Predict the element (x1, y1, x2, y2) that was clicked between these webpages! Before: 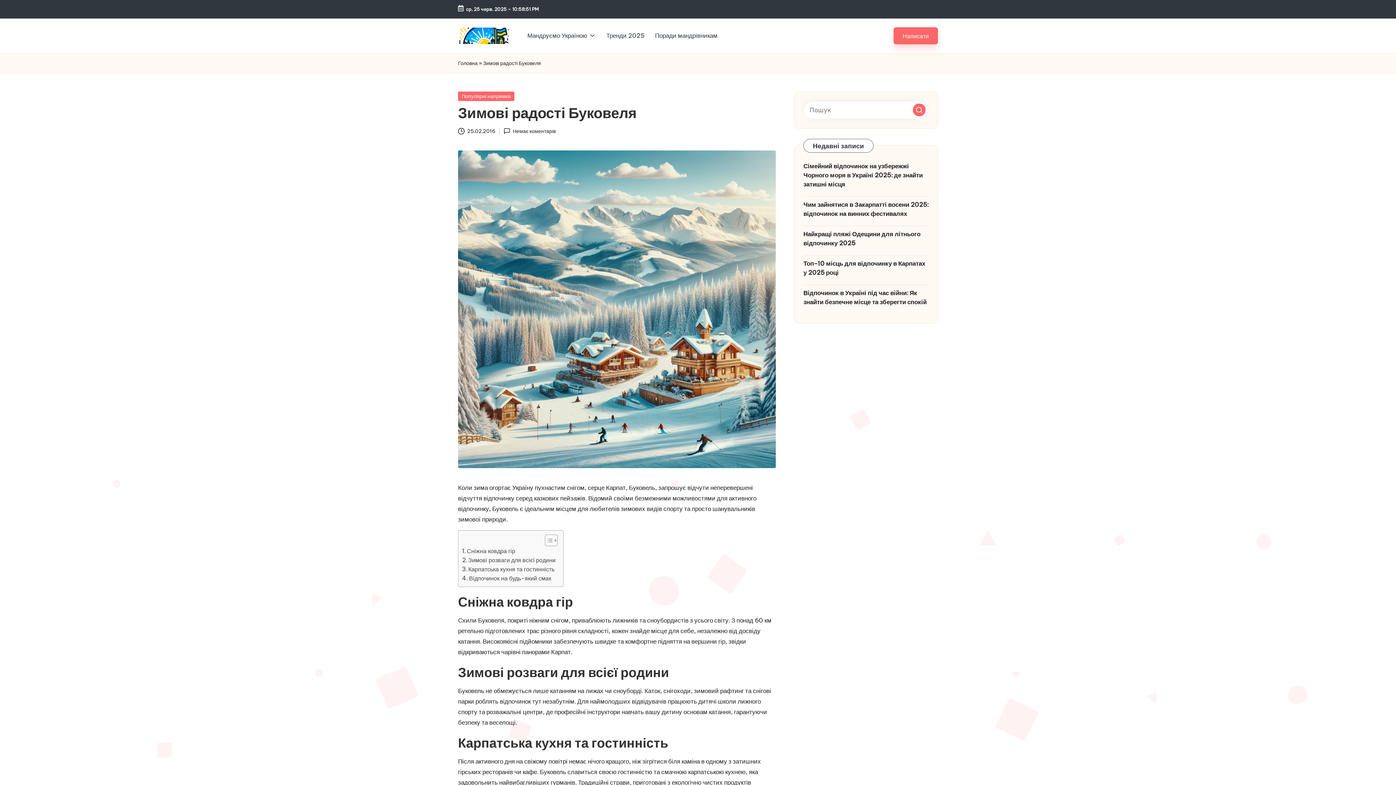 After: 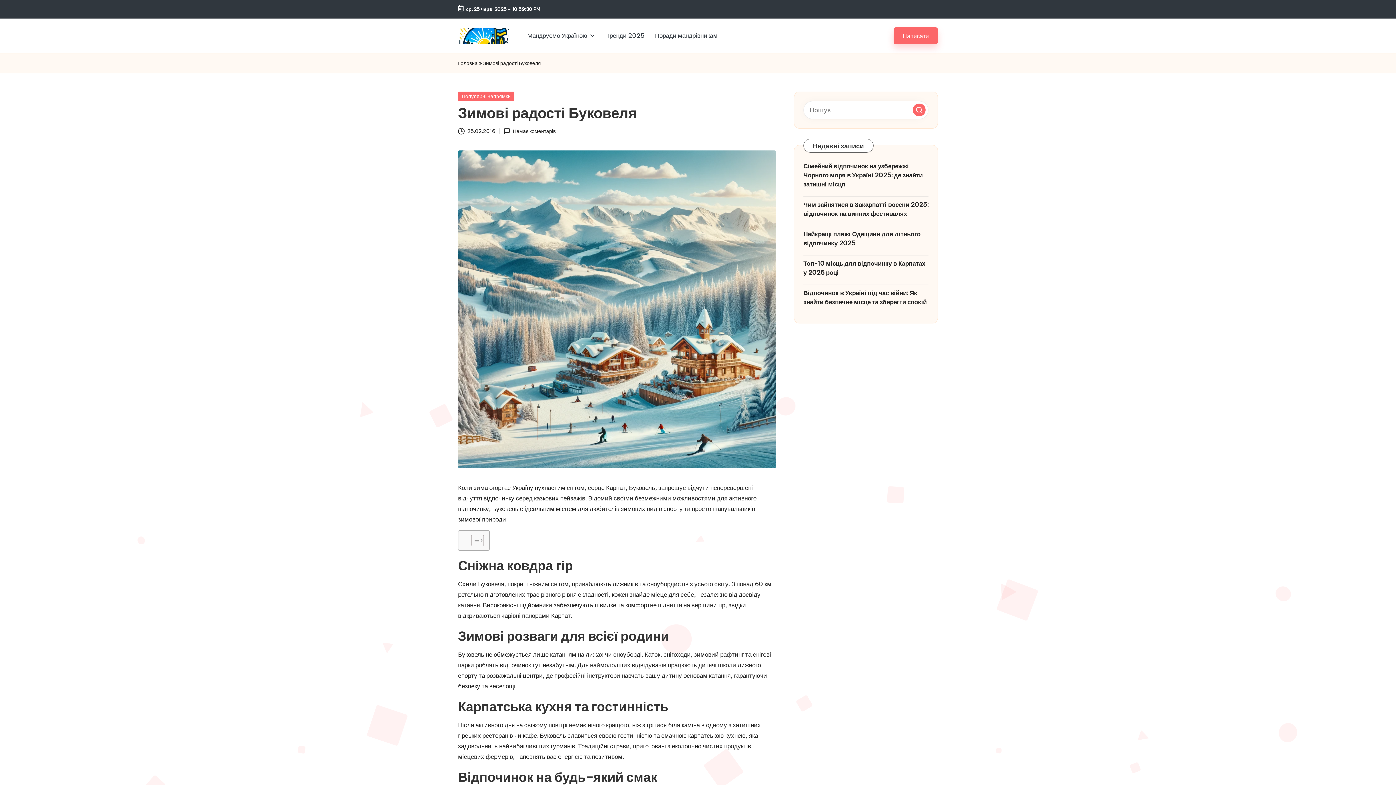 Action: bbox: (539, 534, 556, 546) label: Toggle Table of Content